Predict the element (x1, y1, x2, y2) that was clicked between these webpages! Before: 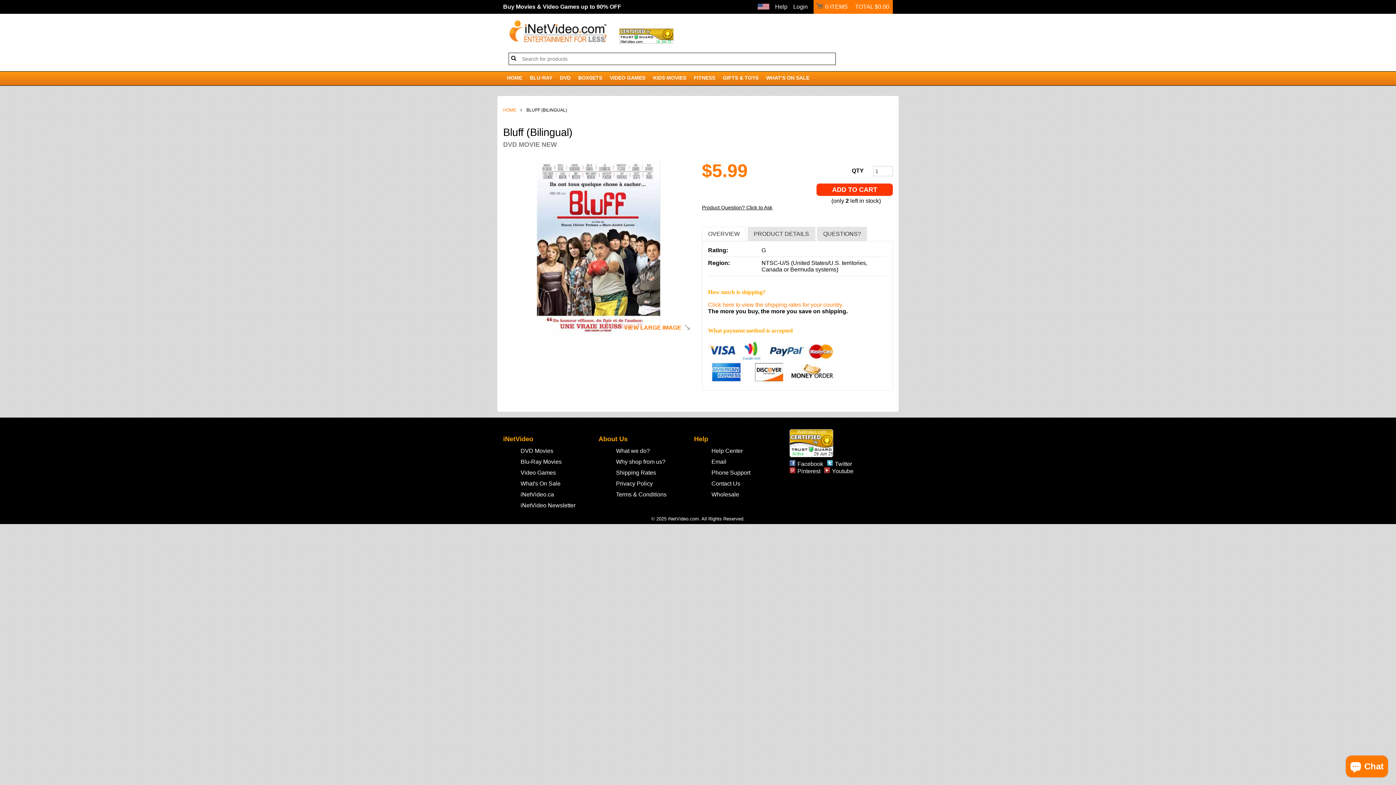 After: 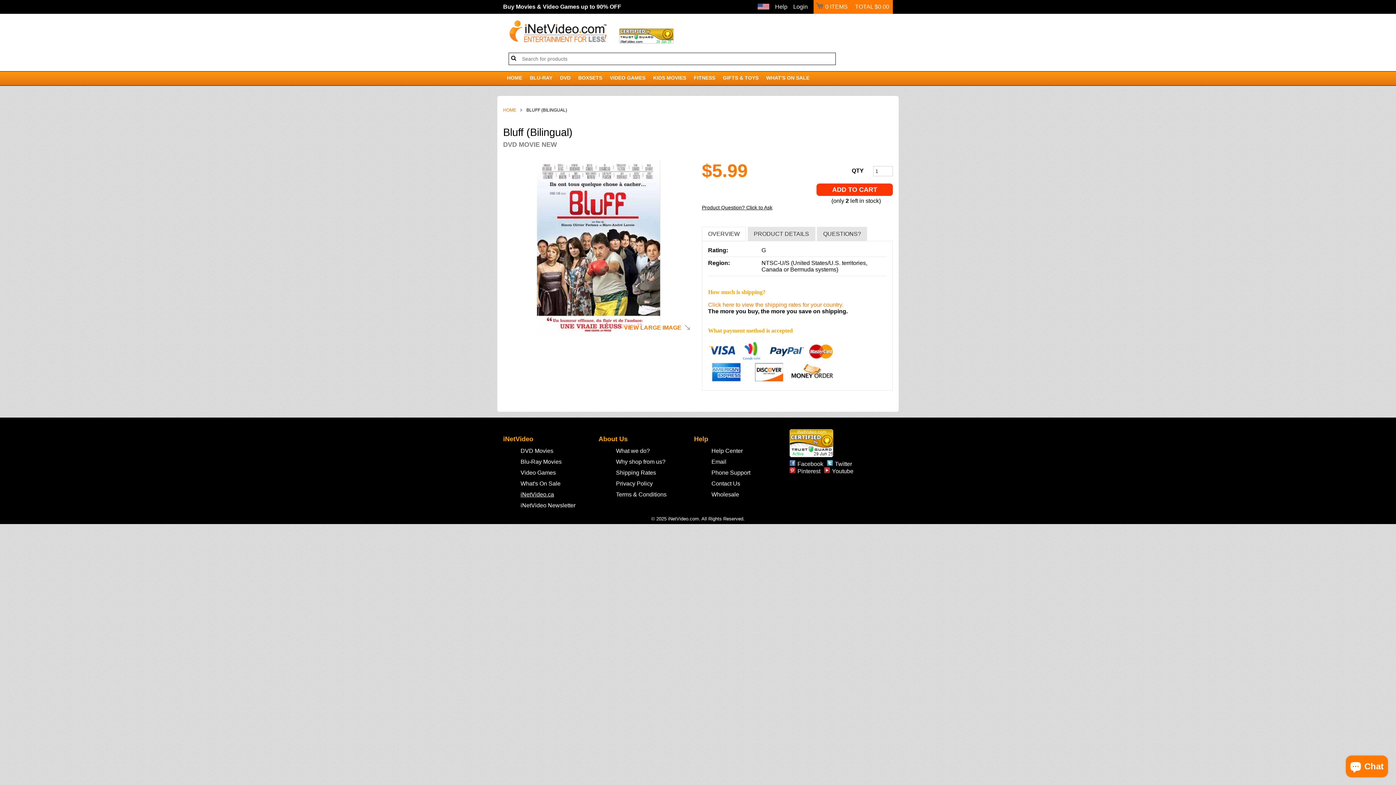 Action: bbox: (514, 490, 560, 499) label: iNetVideo.ca